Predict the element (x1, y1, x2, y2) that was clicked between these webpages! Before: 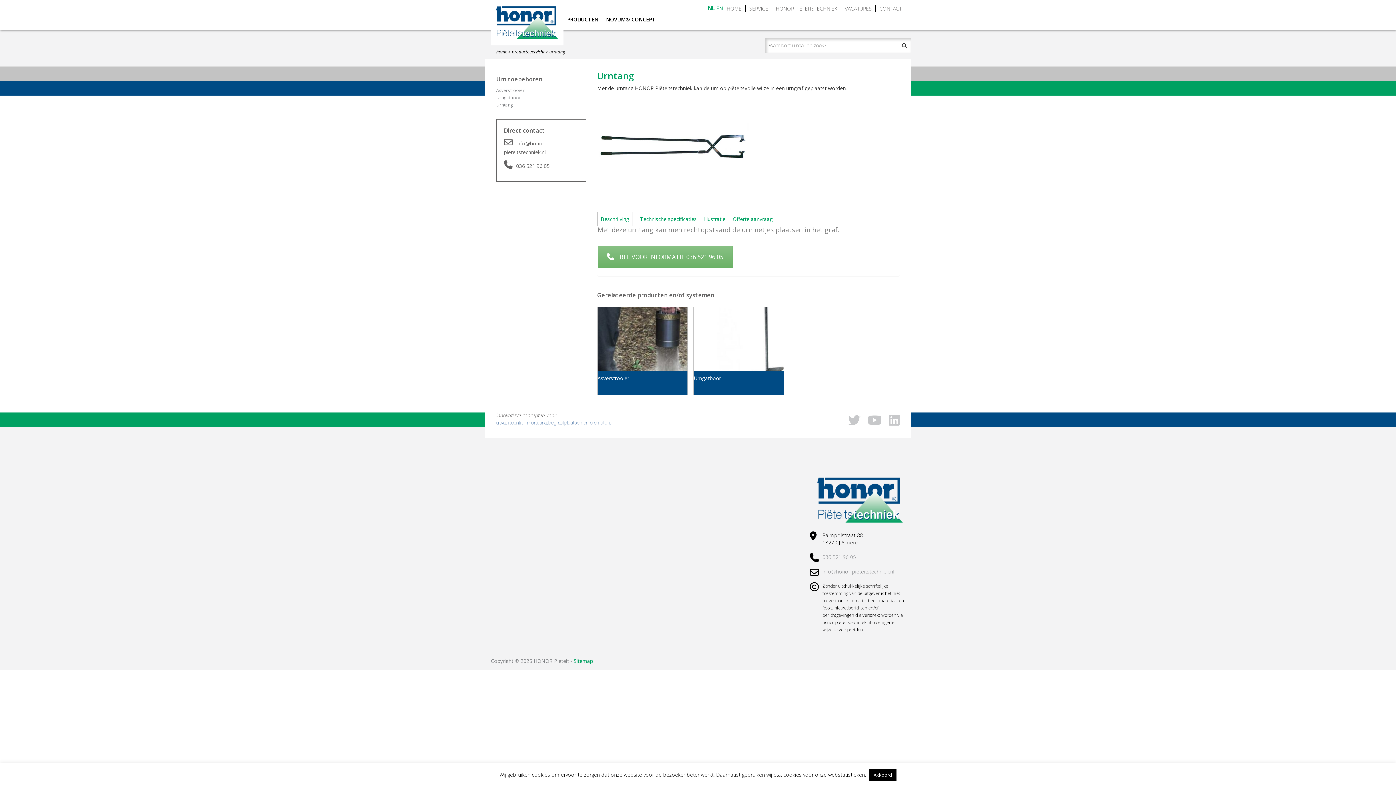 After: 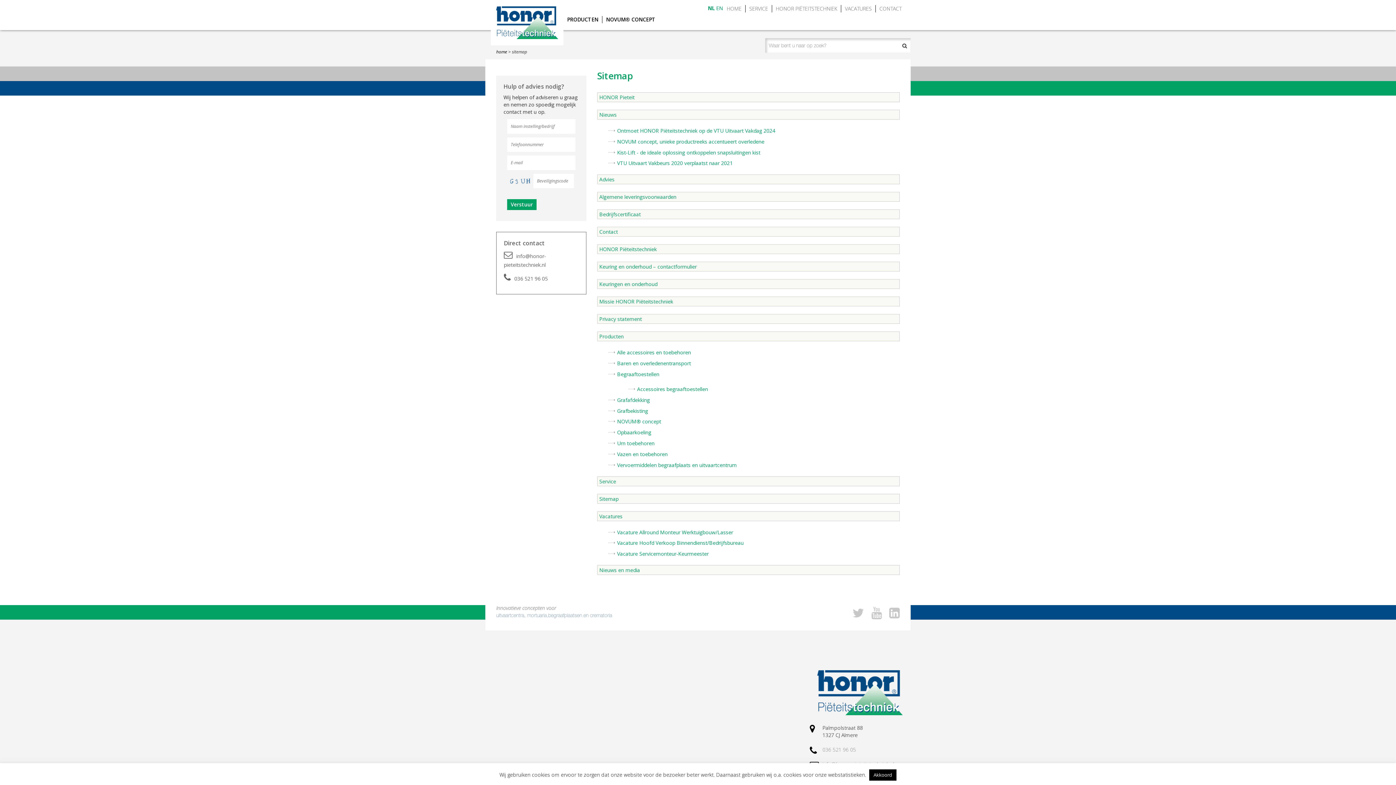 Action: bbox: (573, 657, 593, 664) label: Sitemap